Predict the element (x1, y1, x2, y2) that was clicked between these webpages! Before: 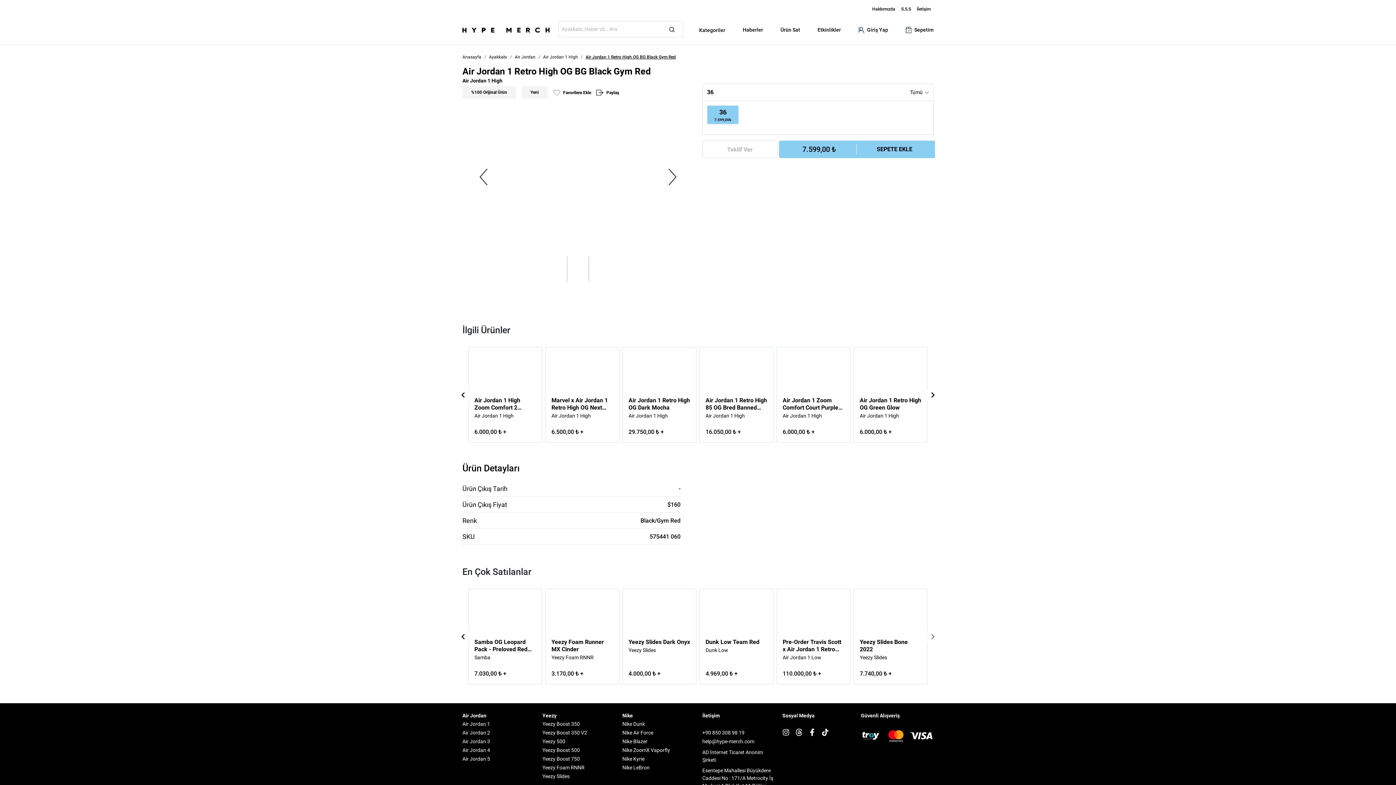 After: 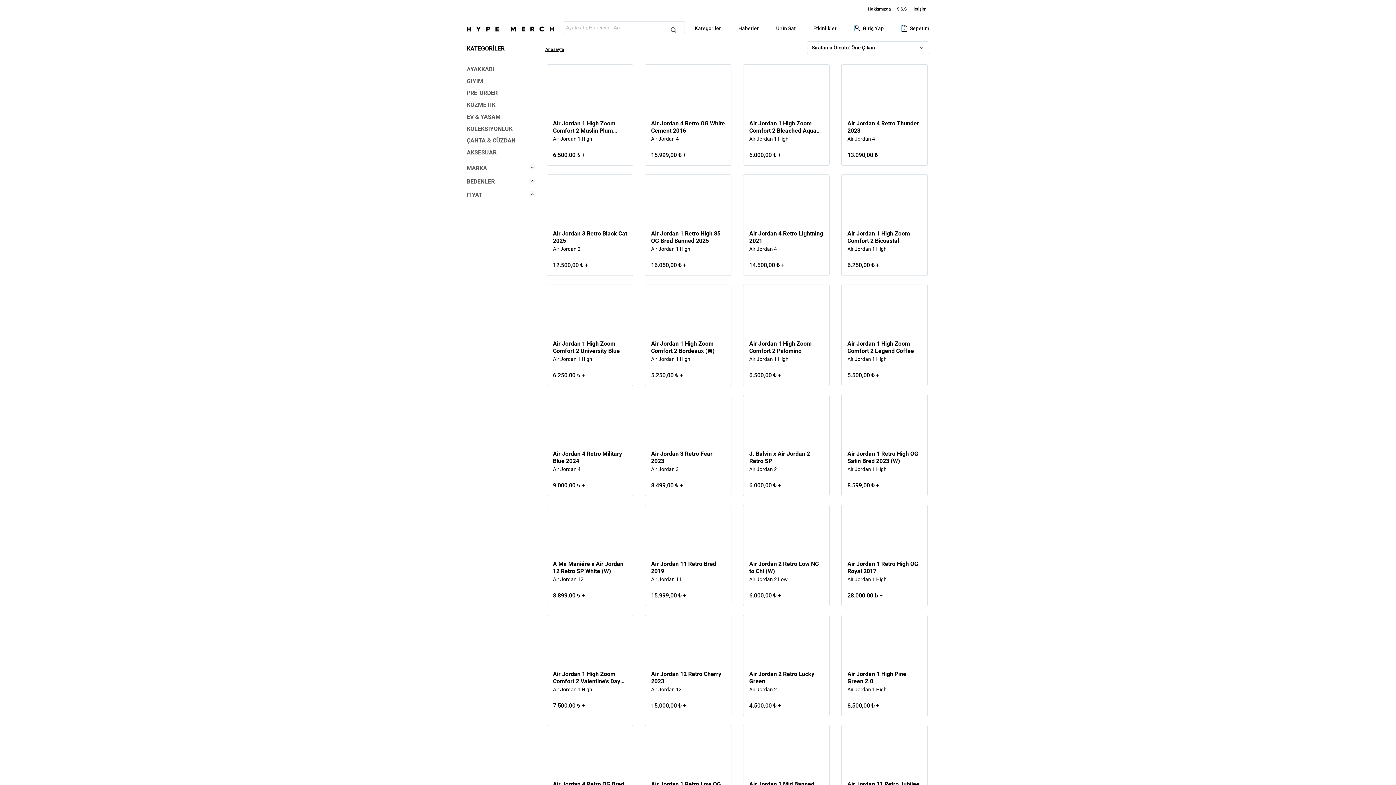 Action: label: Air Jordan 2 bbox: (462, 457, 490, 462)